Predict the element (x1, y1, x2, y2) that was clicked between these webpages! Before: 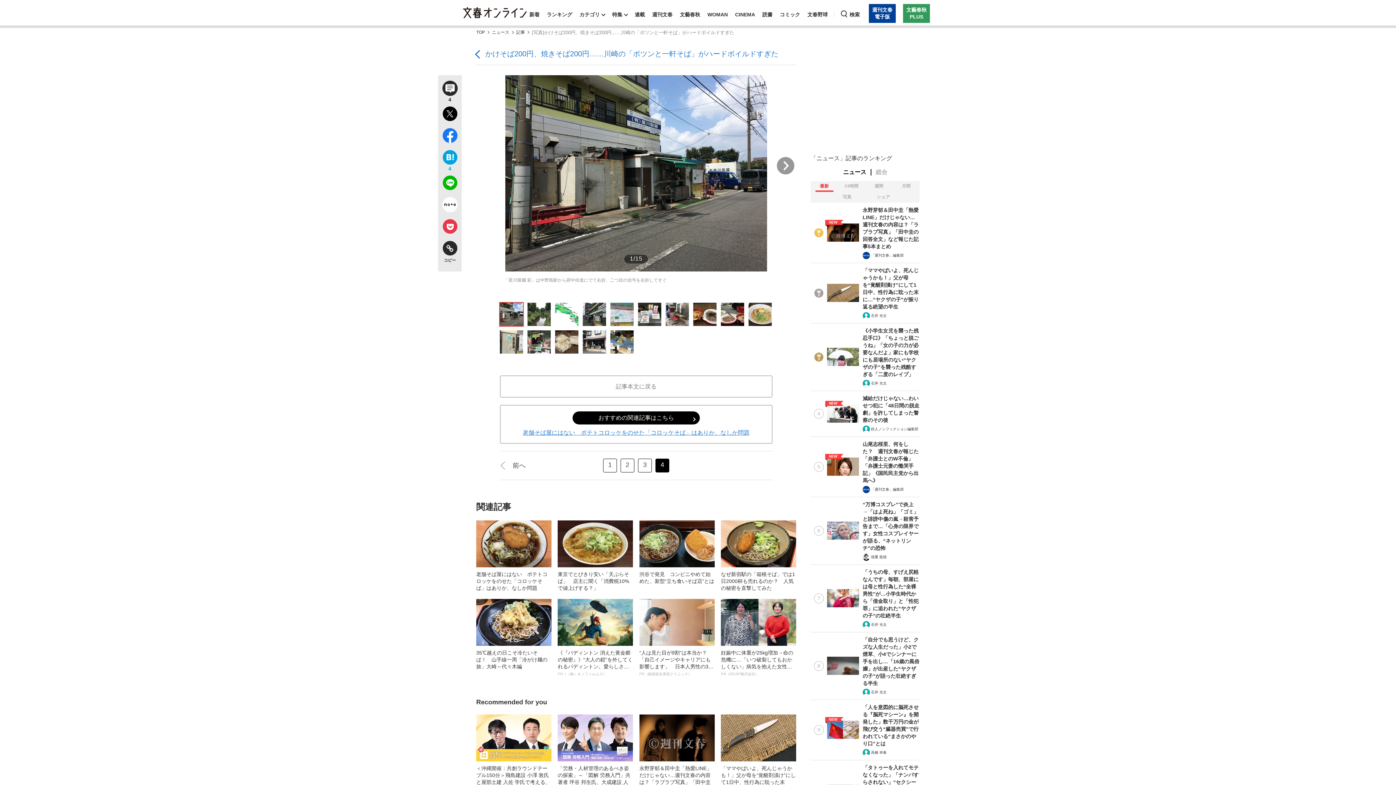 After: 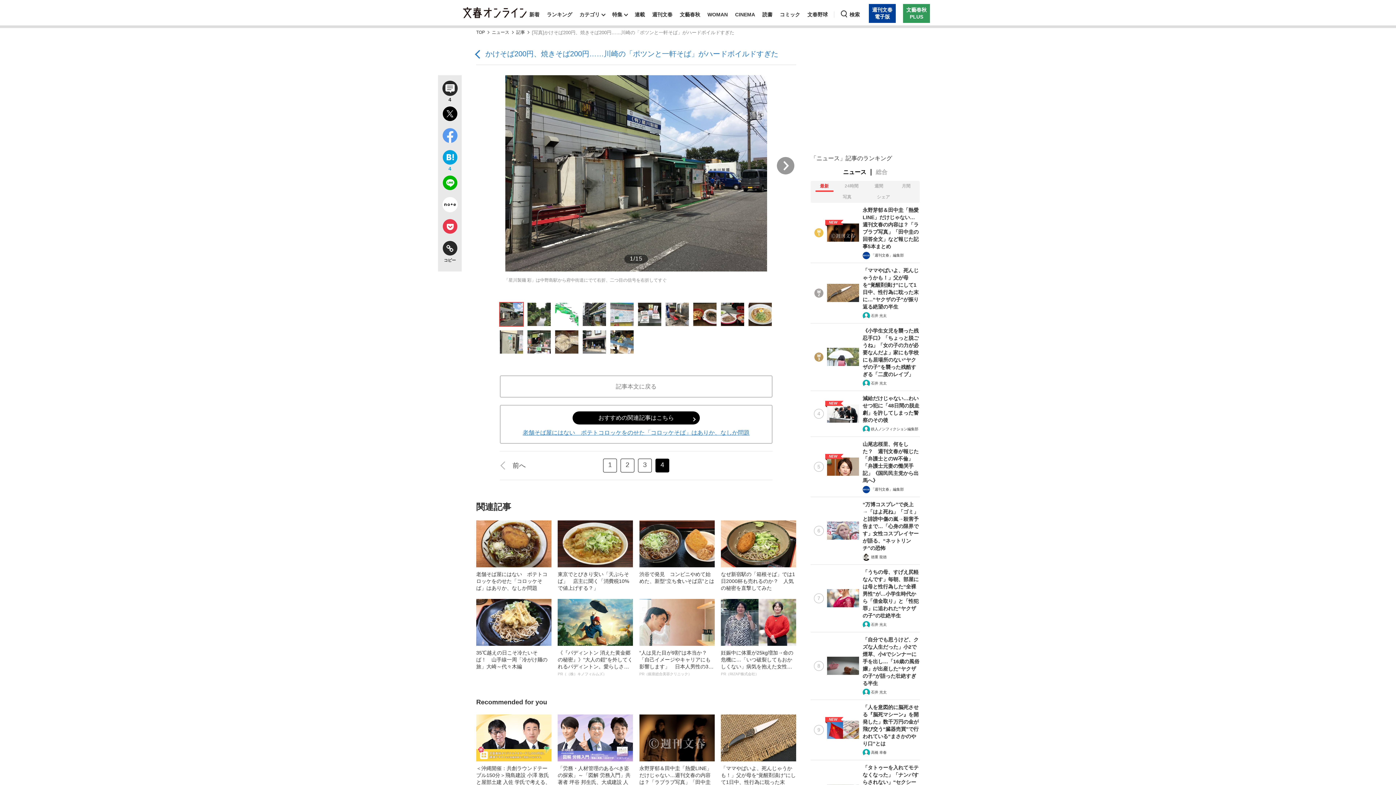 Action: bbox: (438, 126, 461, 148)